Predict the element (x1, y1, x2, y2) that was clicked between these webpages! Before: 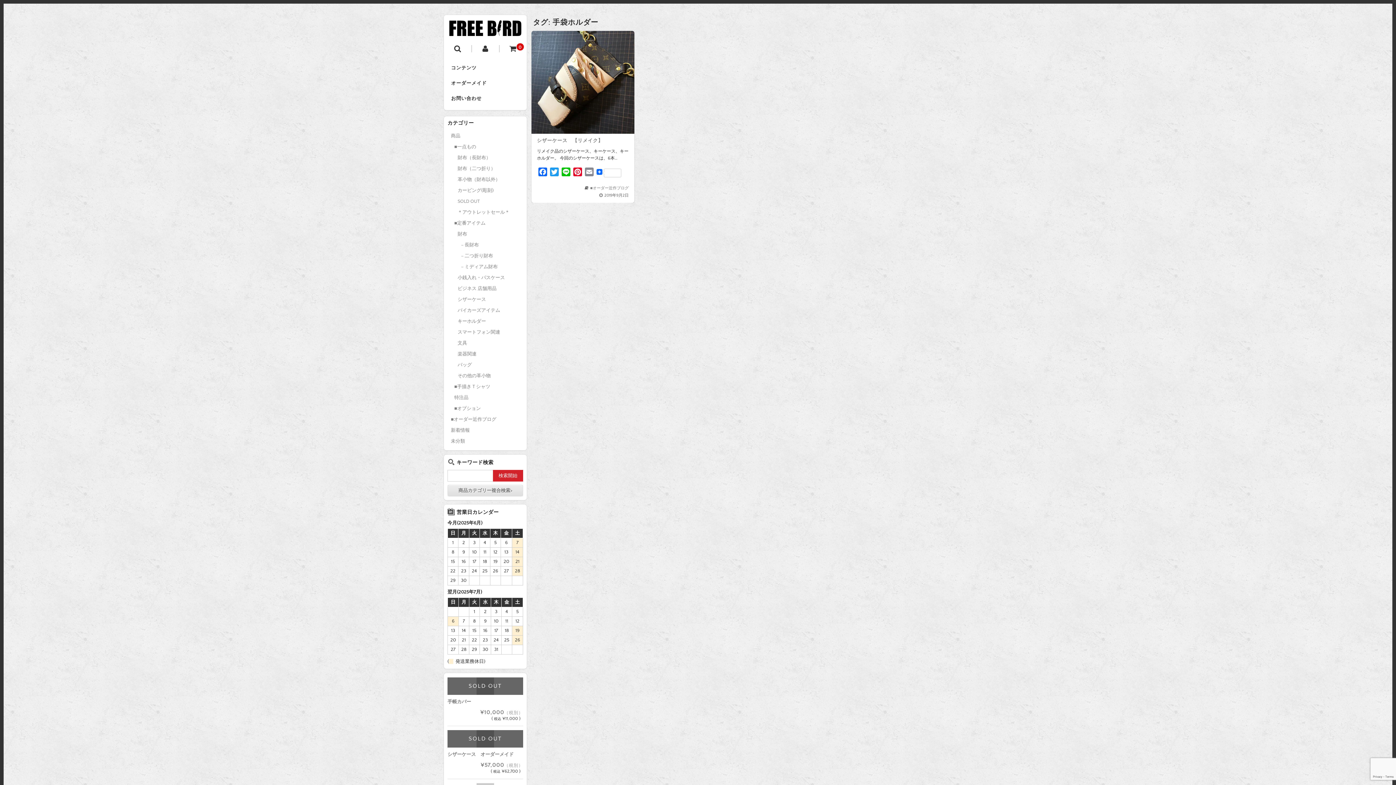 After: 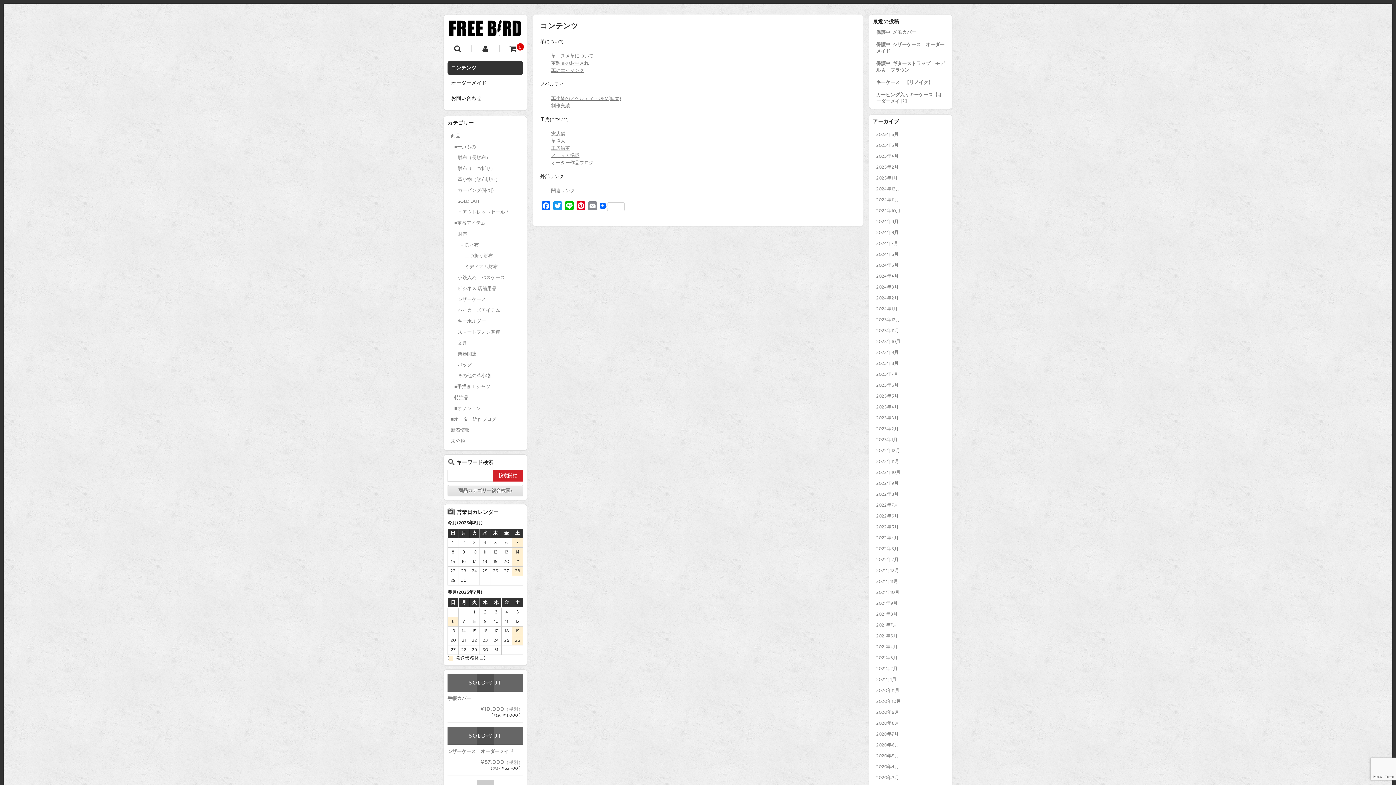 Action: bbox: (447, 60, 523, 75) label: コンテンツ